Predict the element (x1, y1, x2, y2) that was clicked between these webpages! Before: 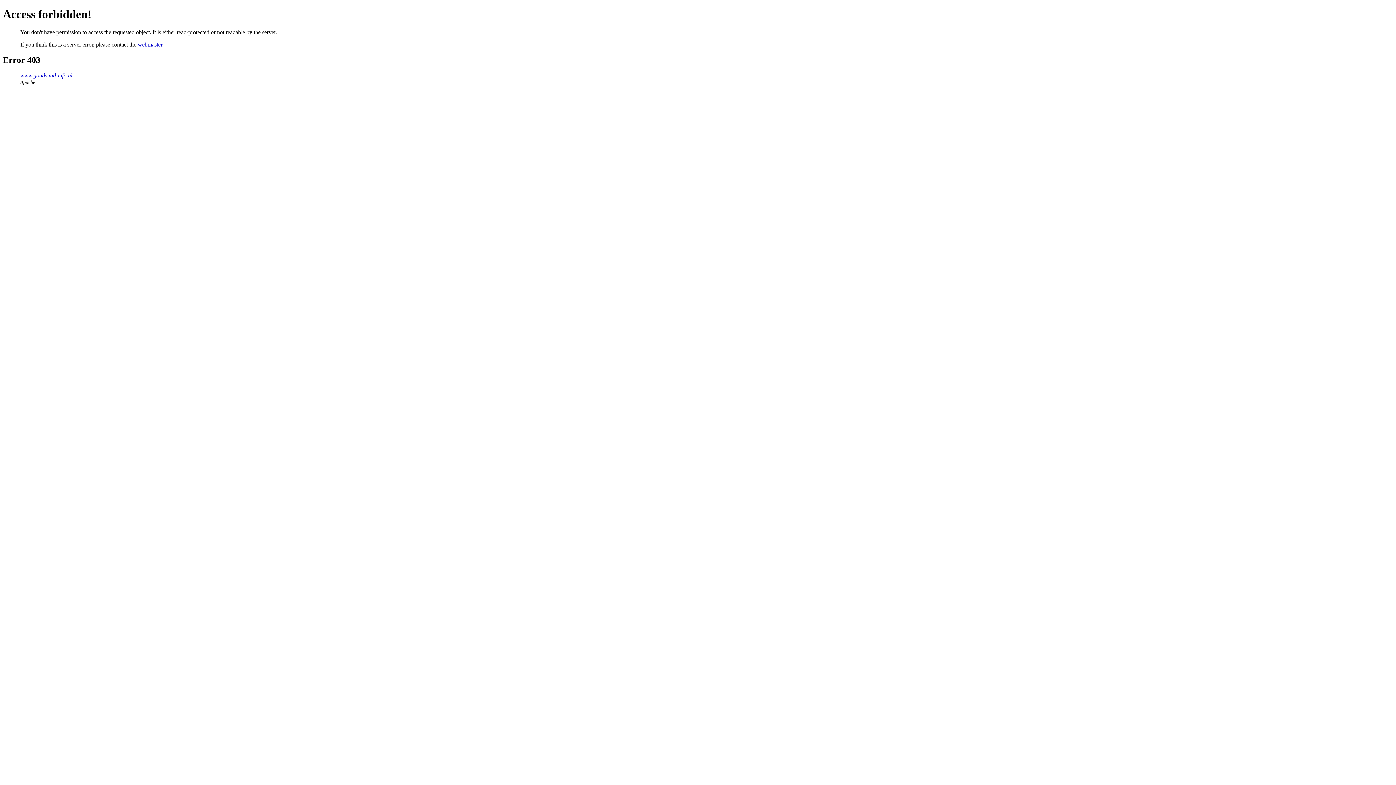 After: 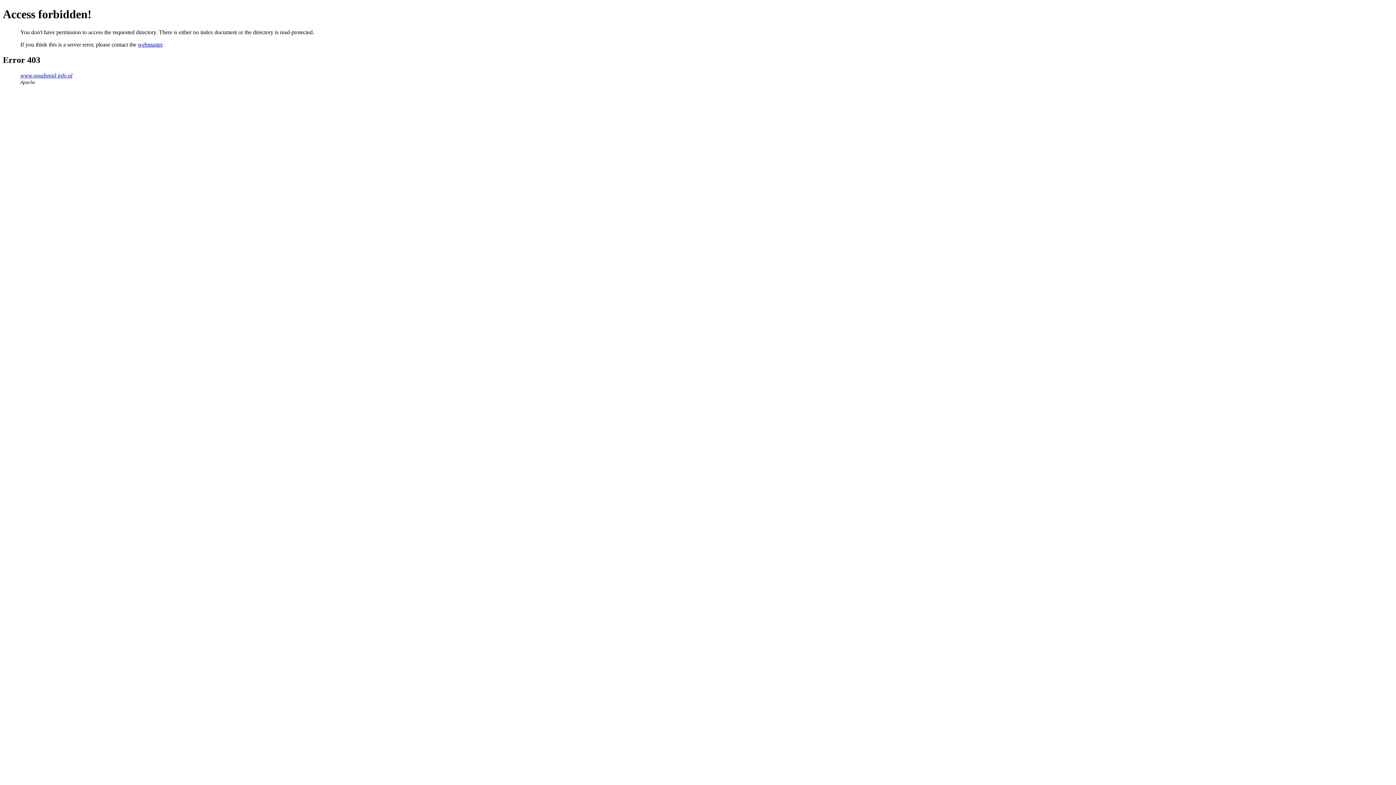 Action: label: www.goudsmid-info.nl bbox: (20, 72, 72, 78)